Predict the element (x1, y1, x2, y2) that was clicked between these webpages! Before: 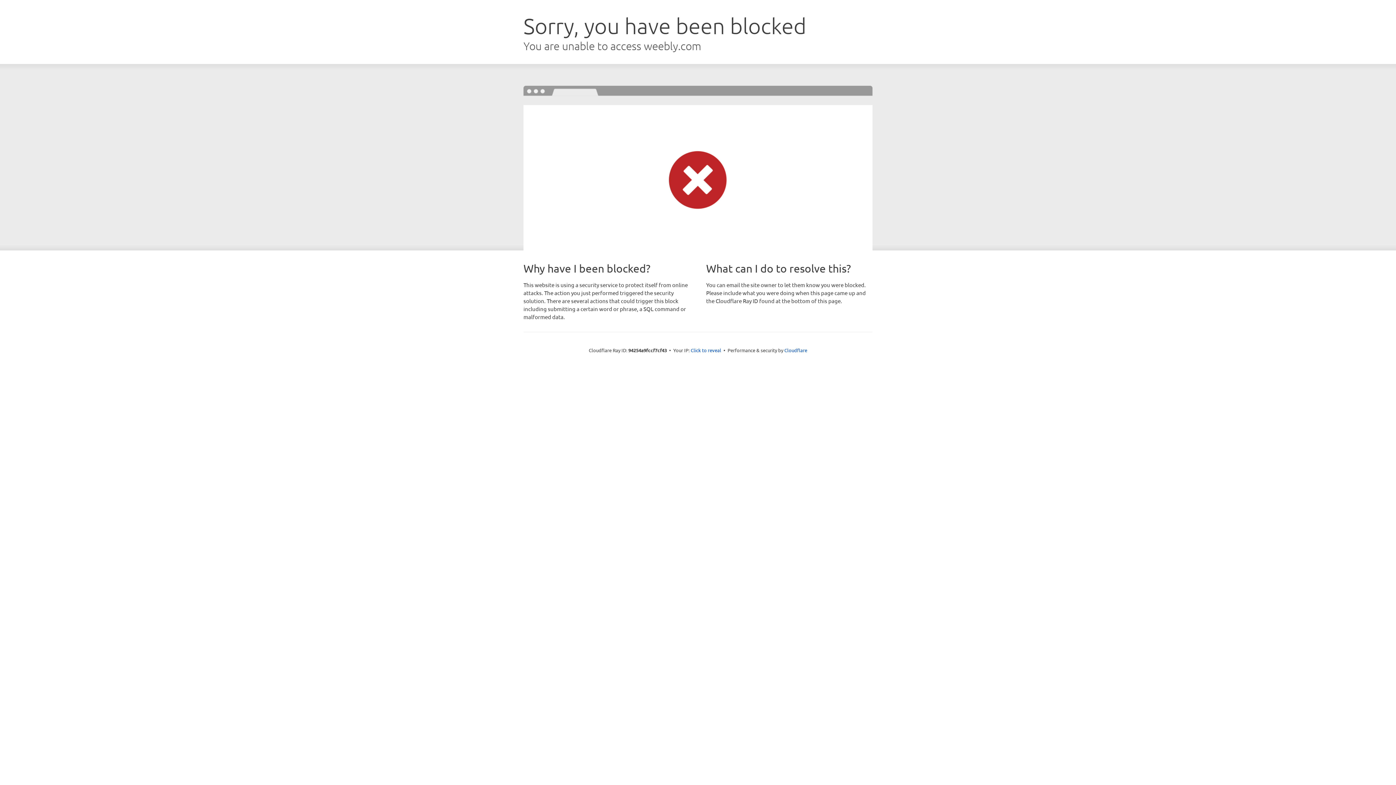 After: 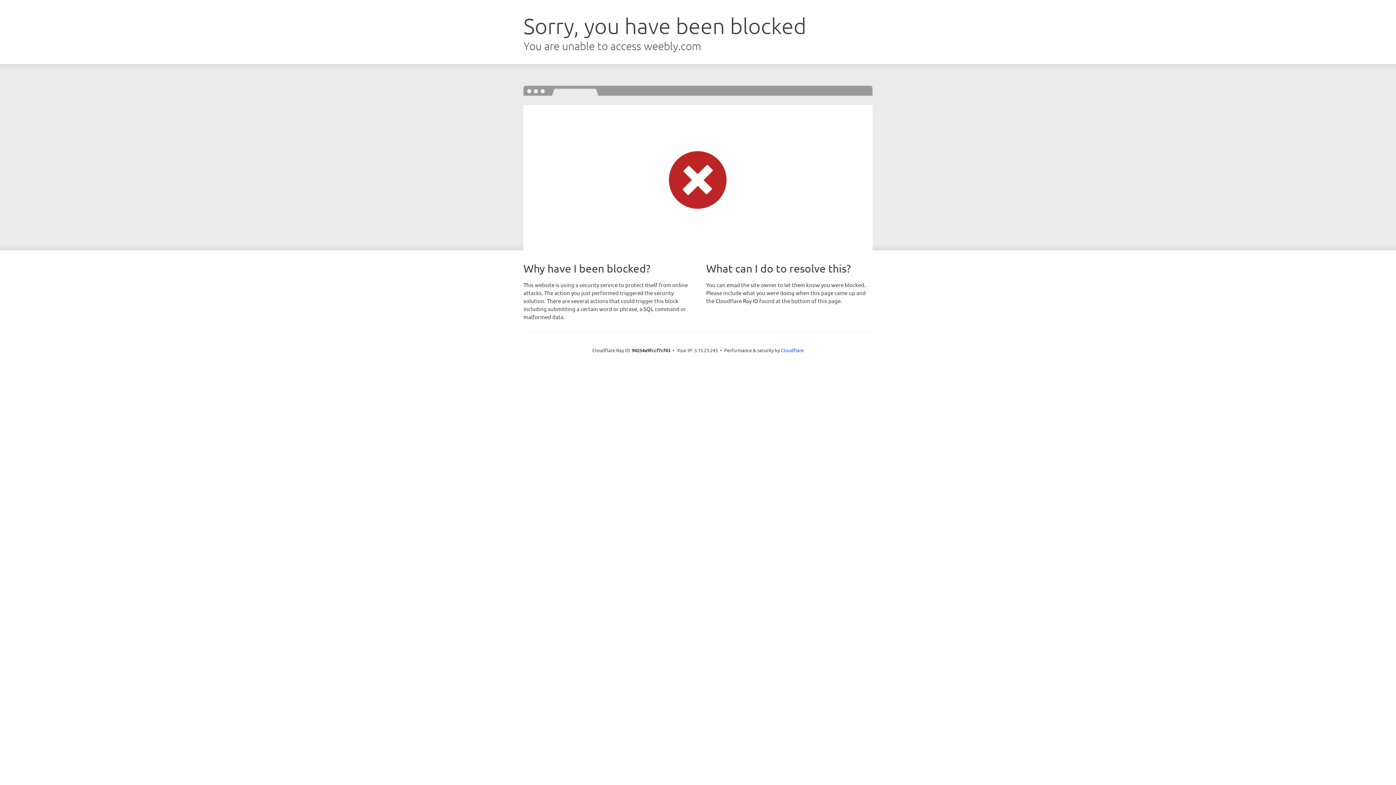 Action: bbox: (690, 346, 721, 353) label: Click to reveal